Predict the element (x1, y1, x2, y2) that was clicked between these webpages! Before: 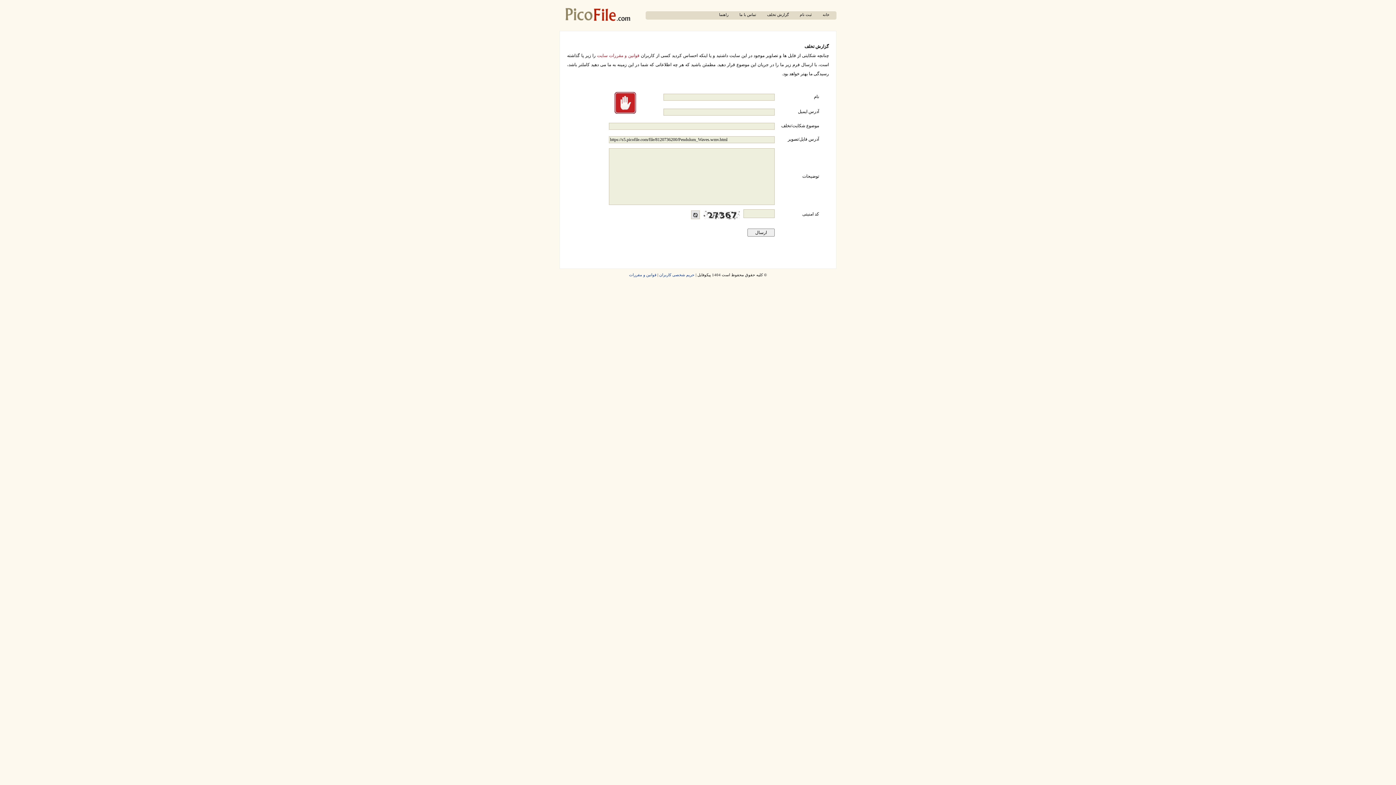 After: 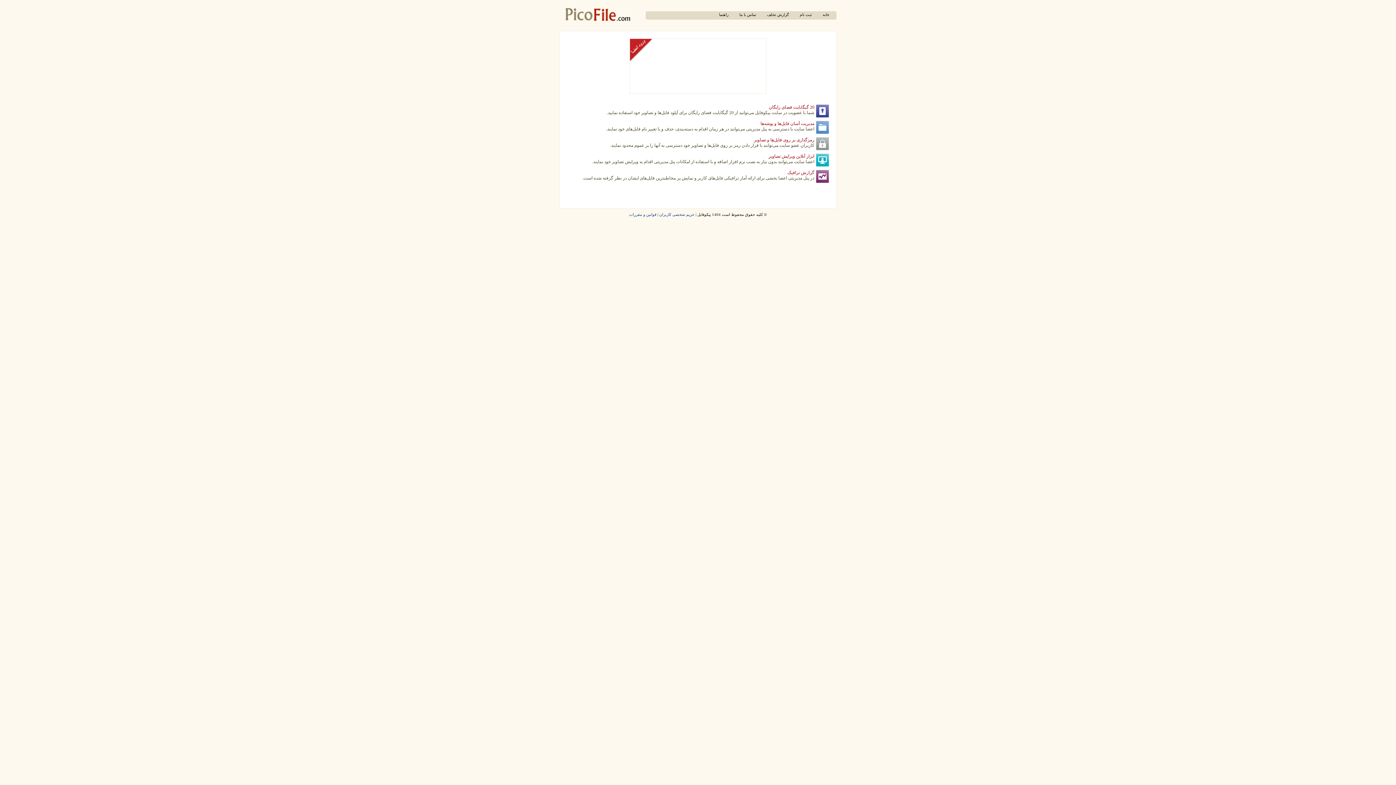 Action: label: خانه bbox: (817, 11, 835, 19)